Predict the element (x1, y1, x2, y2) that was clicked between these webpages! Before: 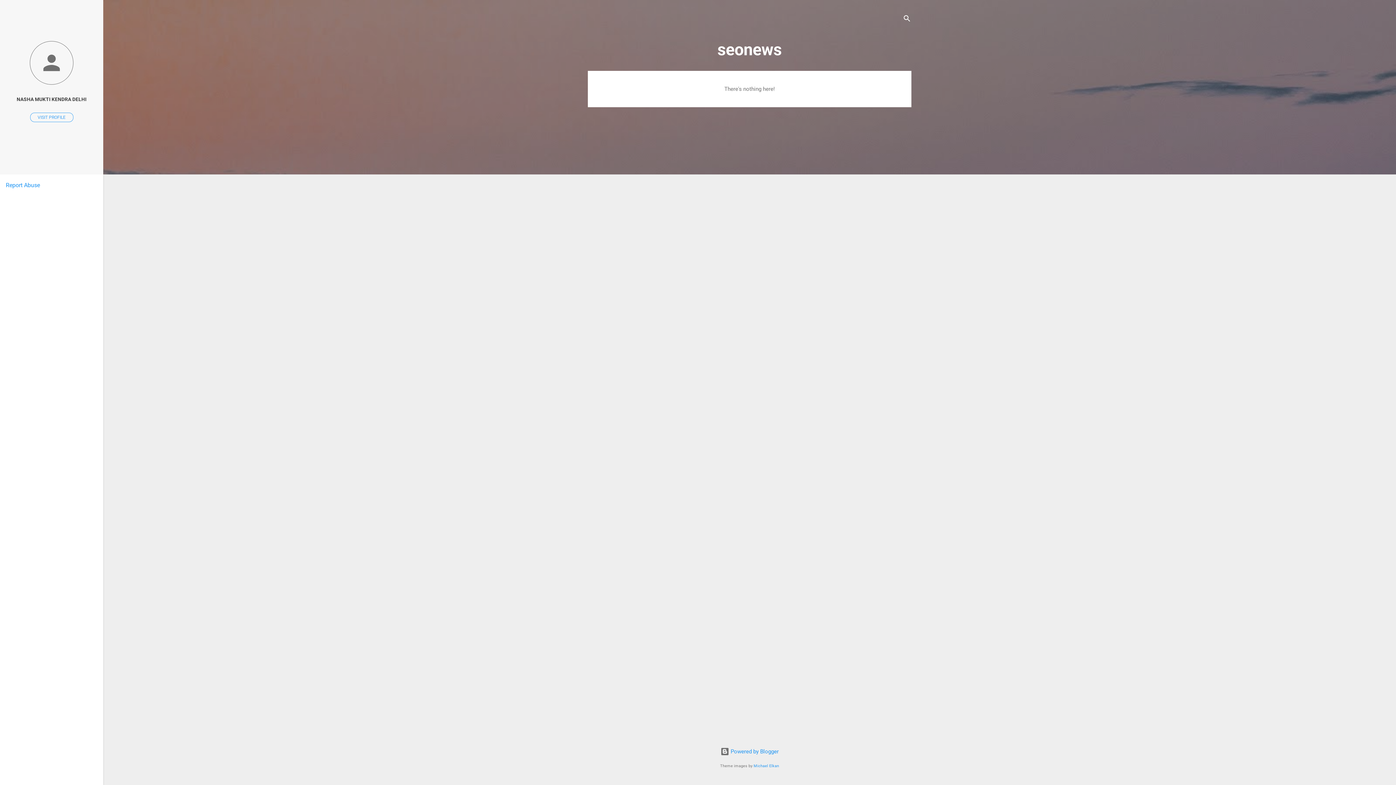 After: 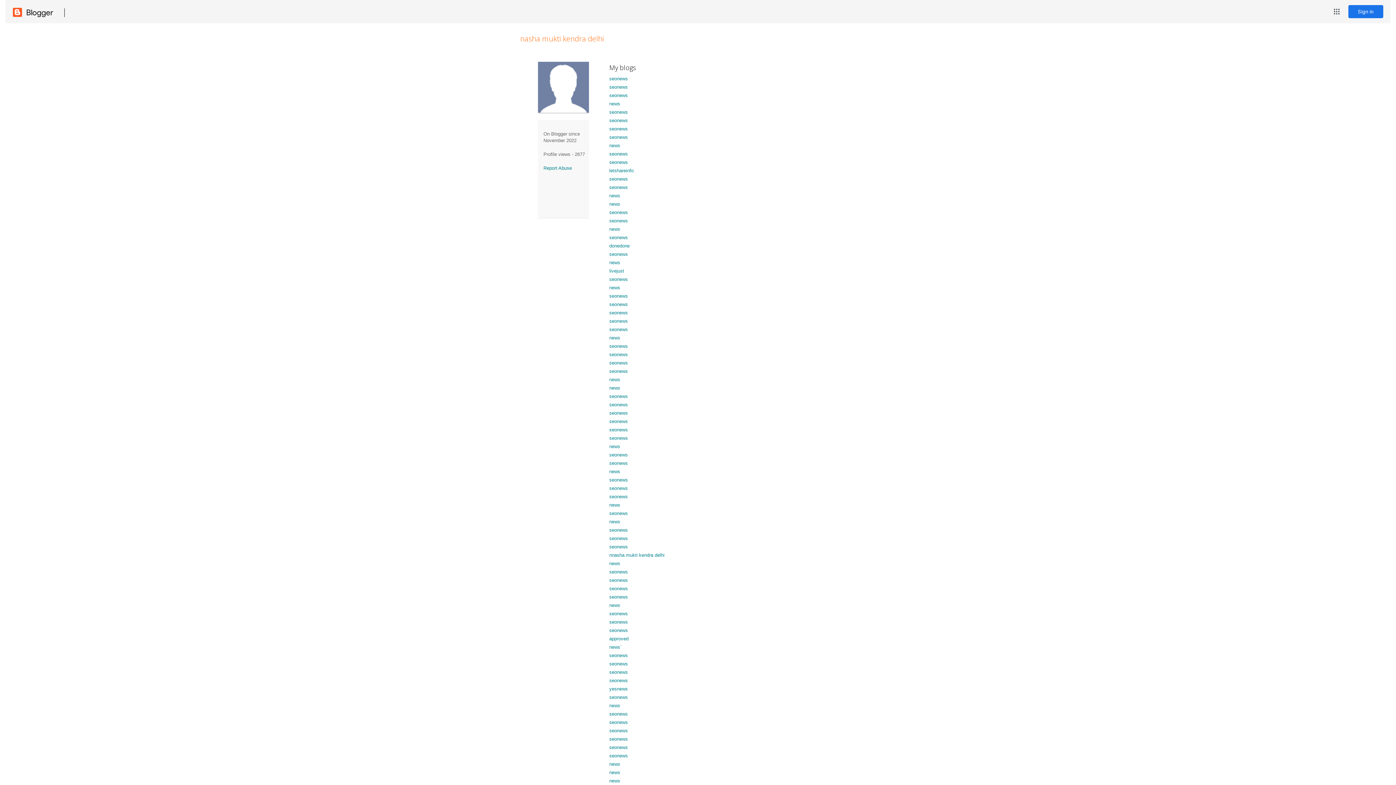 Action: bbox: (30, 112, 73, 122) label: VISIT PROFILE